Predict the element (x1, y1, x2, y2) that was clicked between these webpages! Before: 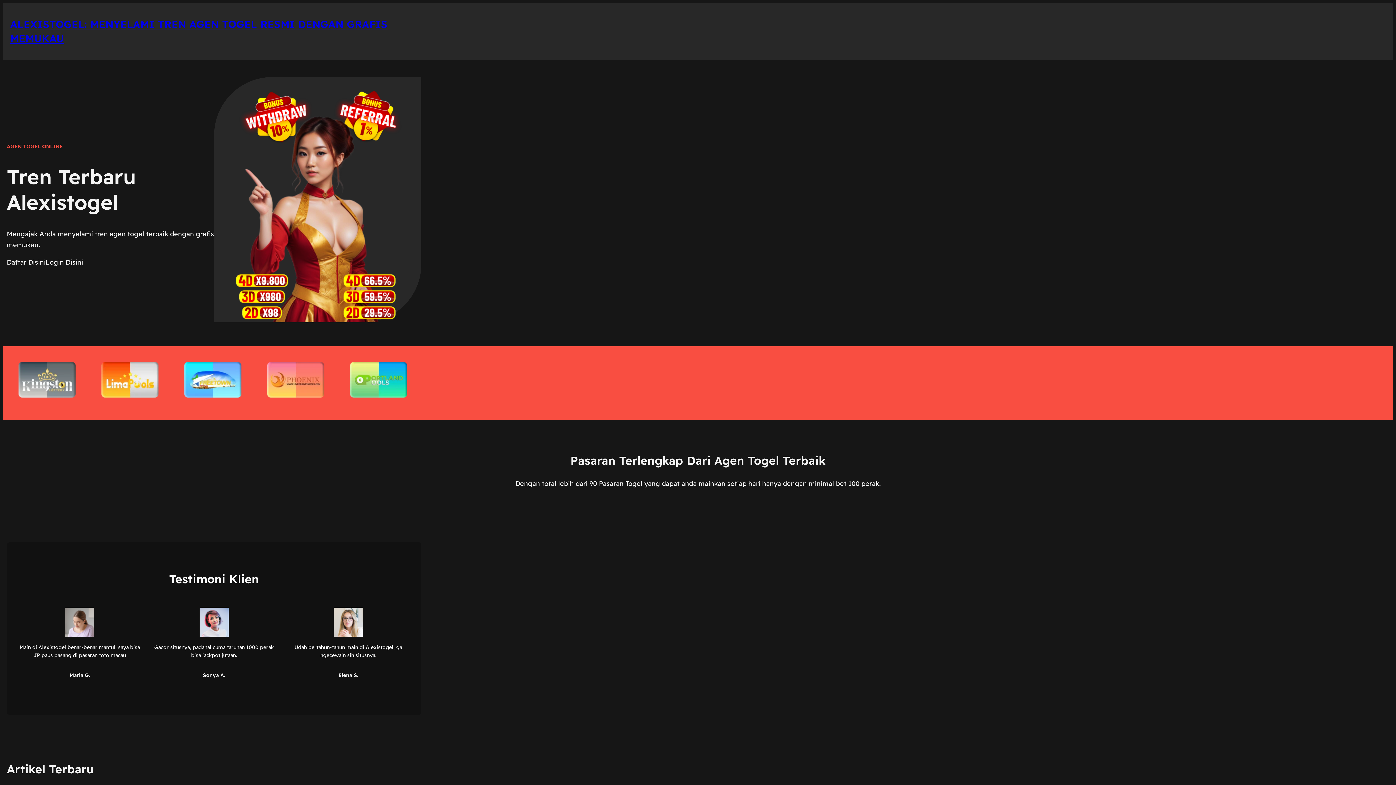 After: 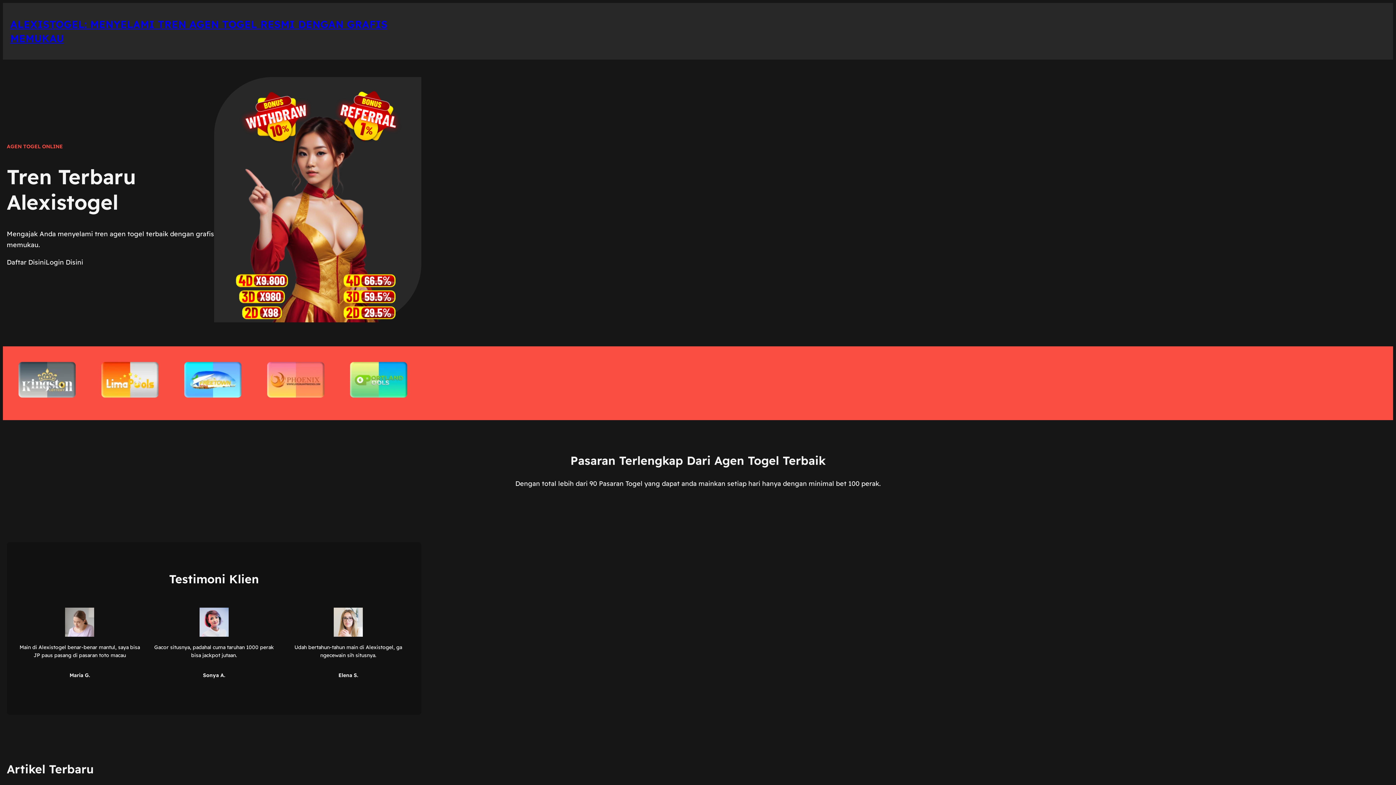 Action: bbox: (45, 257, 83, 267) label: Login Disini